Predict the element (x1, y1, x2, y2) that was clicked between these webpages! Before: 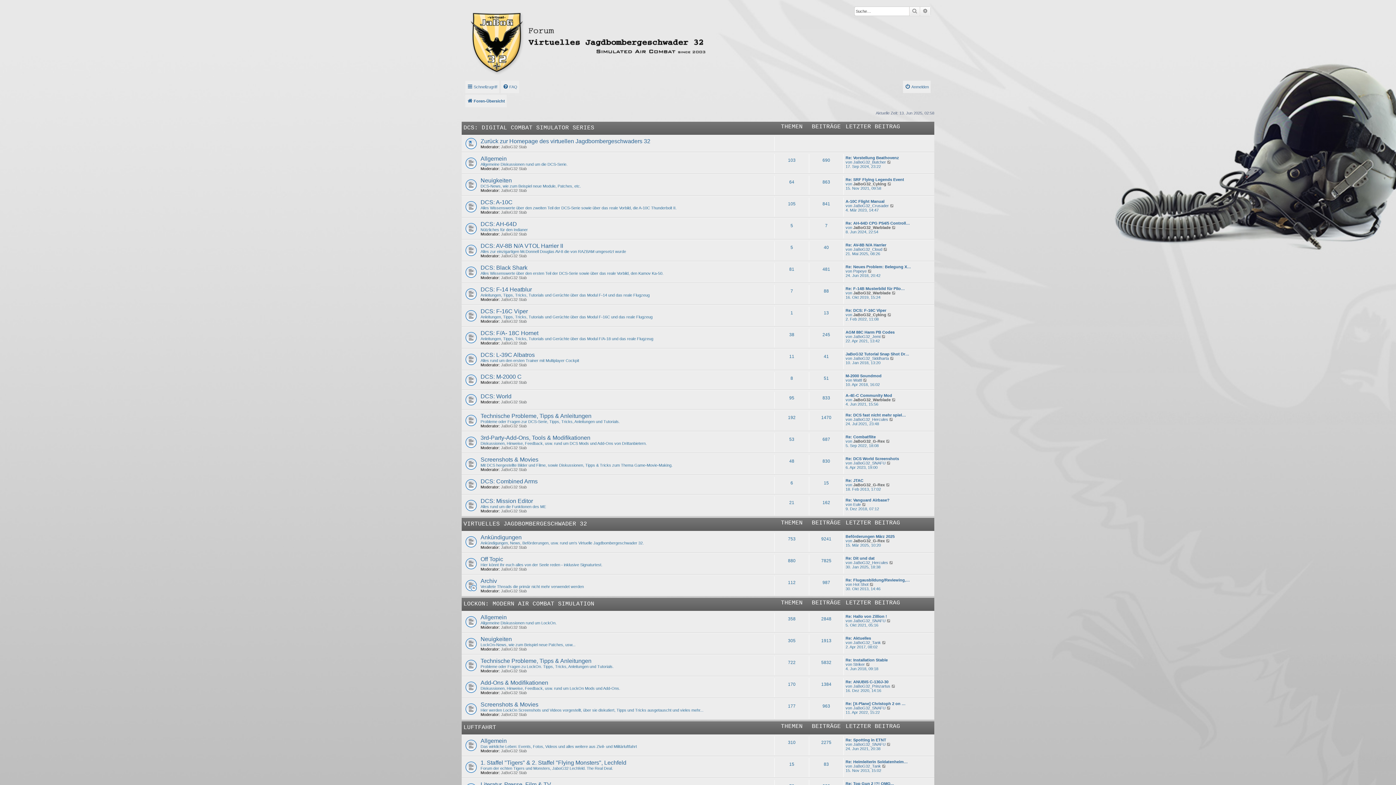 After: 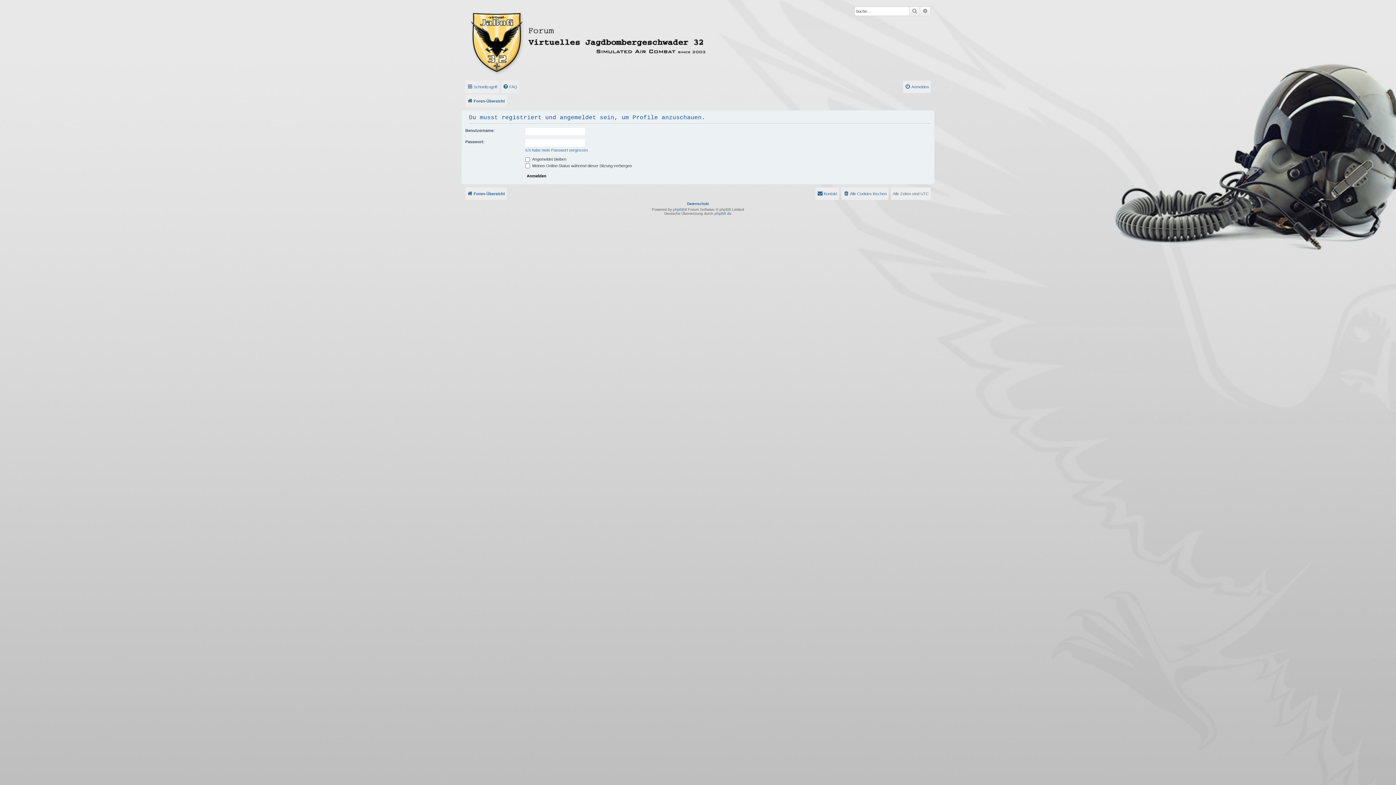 Action: label: JaBoG32_SNAFU bbox: (853, 742, 885, 746)